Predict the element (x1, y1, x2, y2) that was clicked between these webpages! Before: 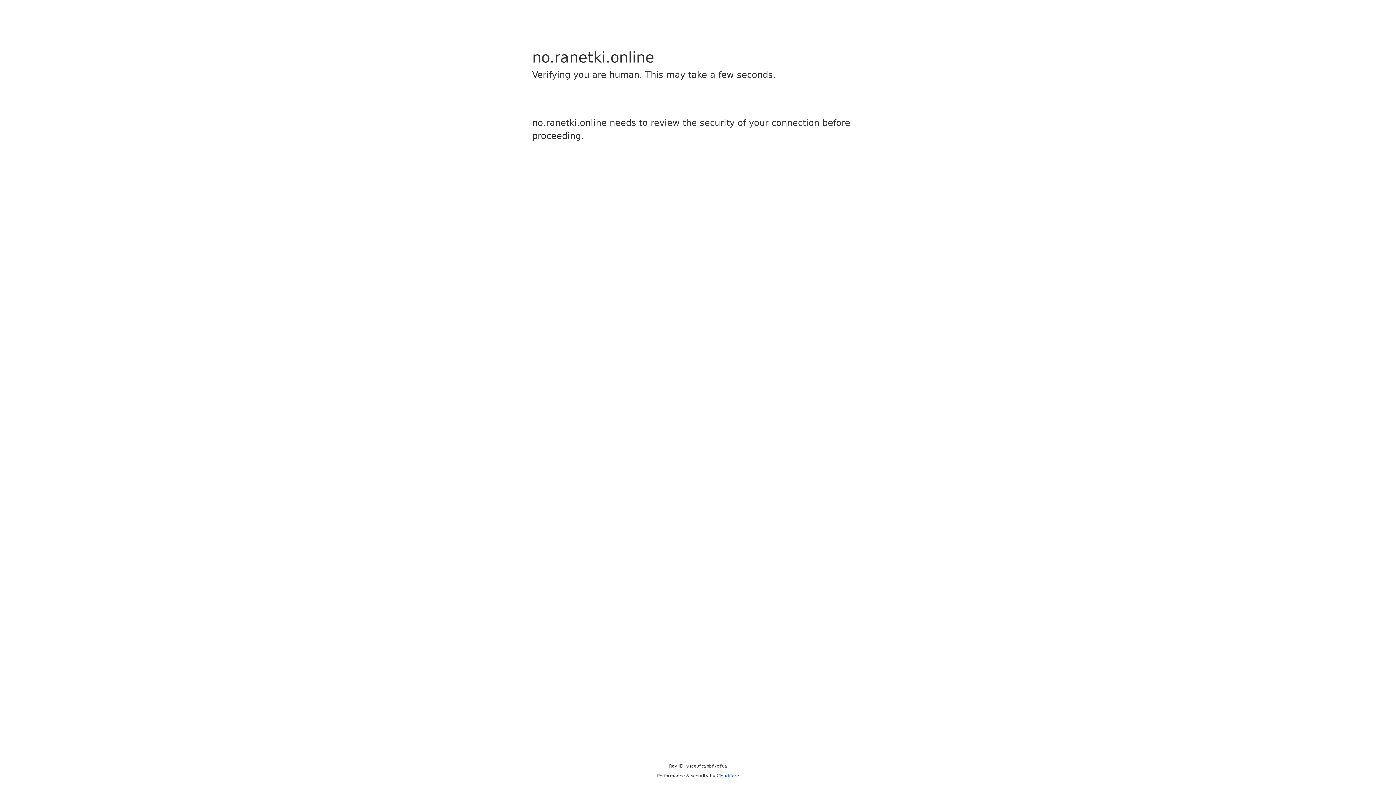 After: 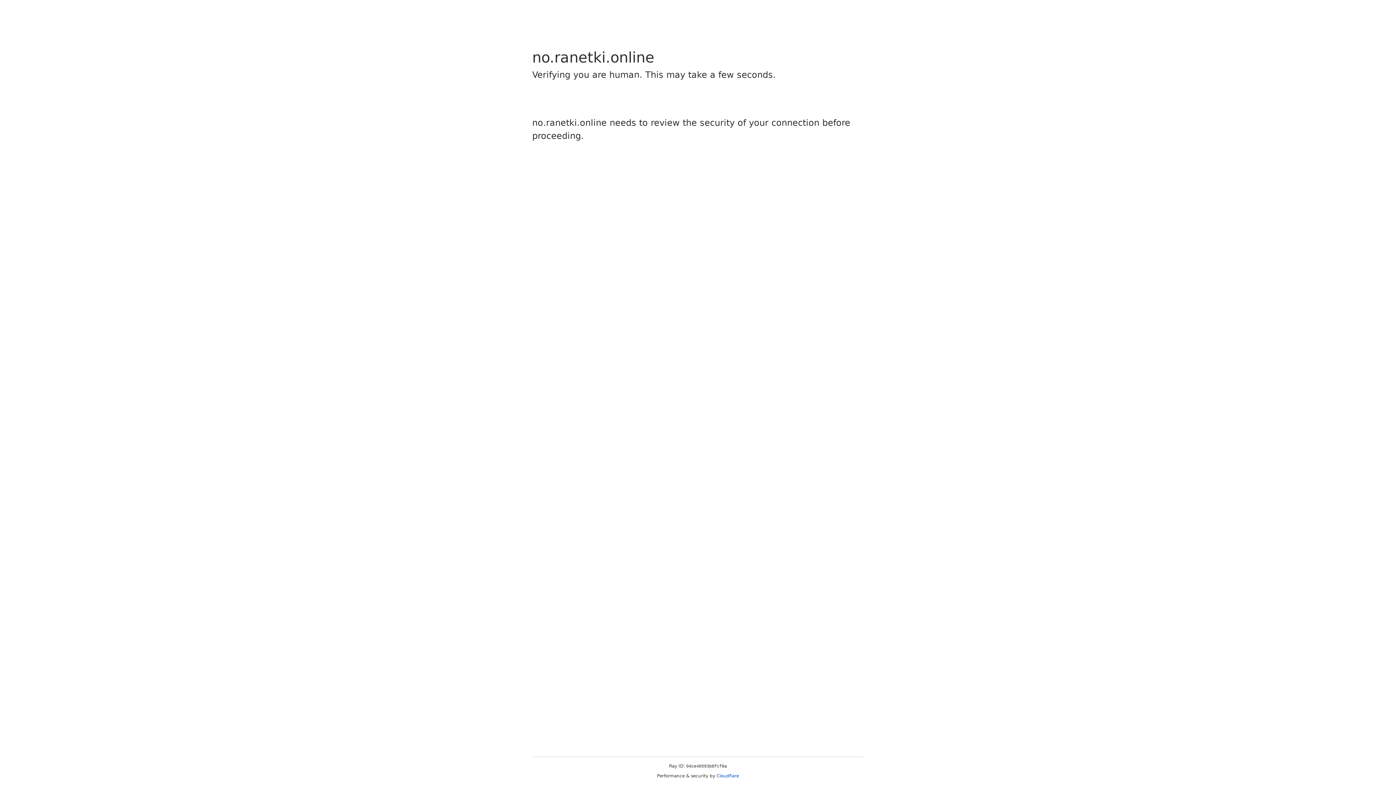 Action: label: Cloudflare bbox: (716, 773, 739, 778)